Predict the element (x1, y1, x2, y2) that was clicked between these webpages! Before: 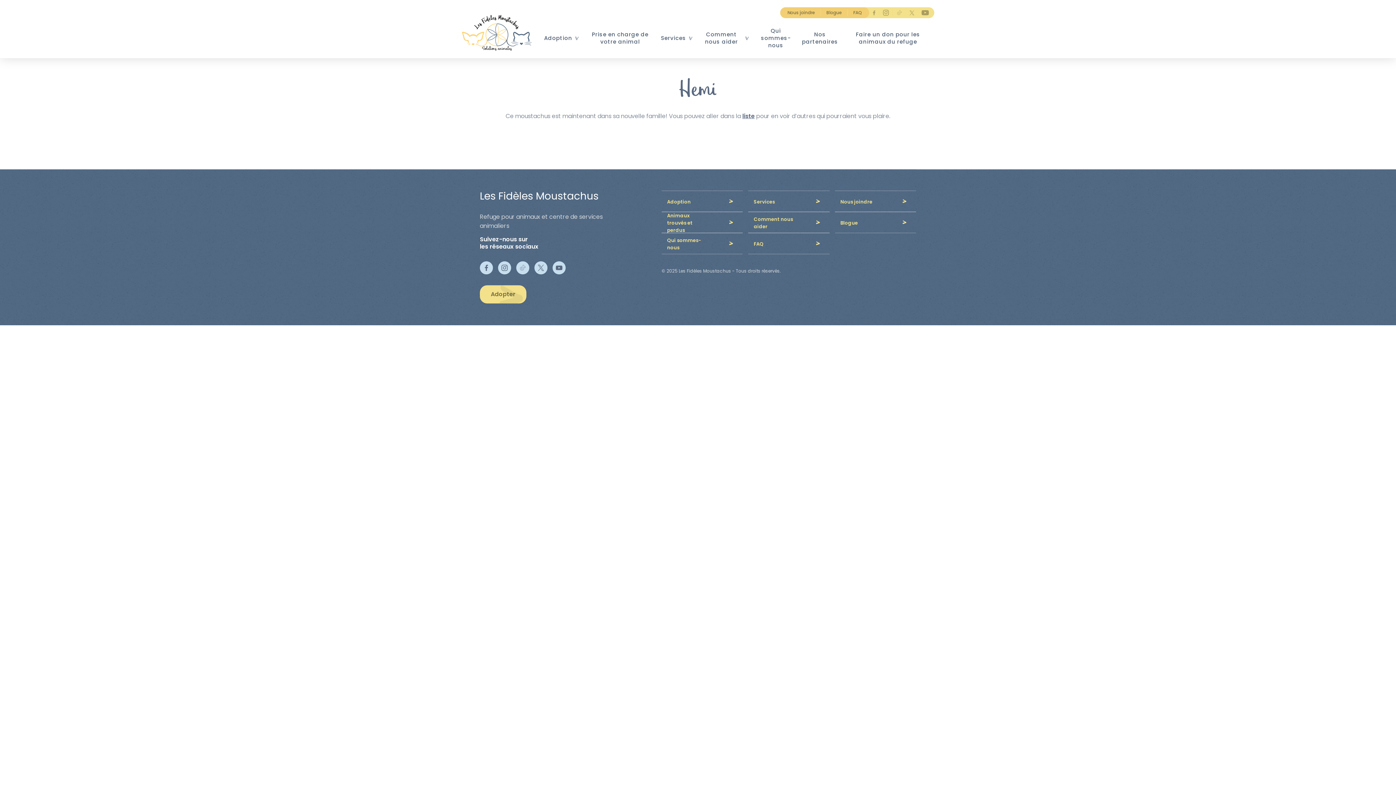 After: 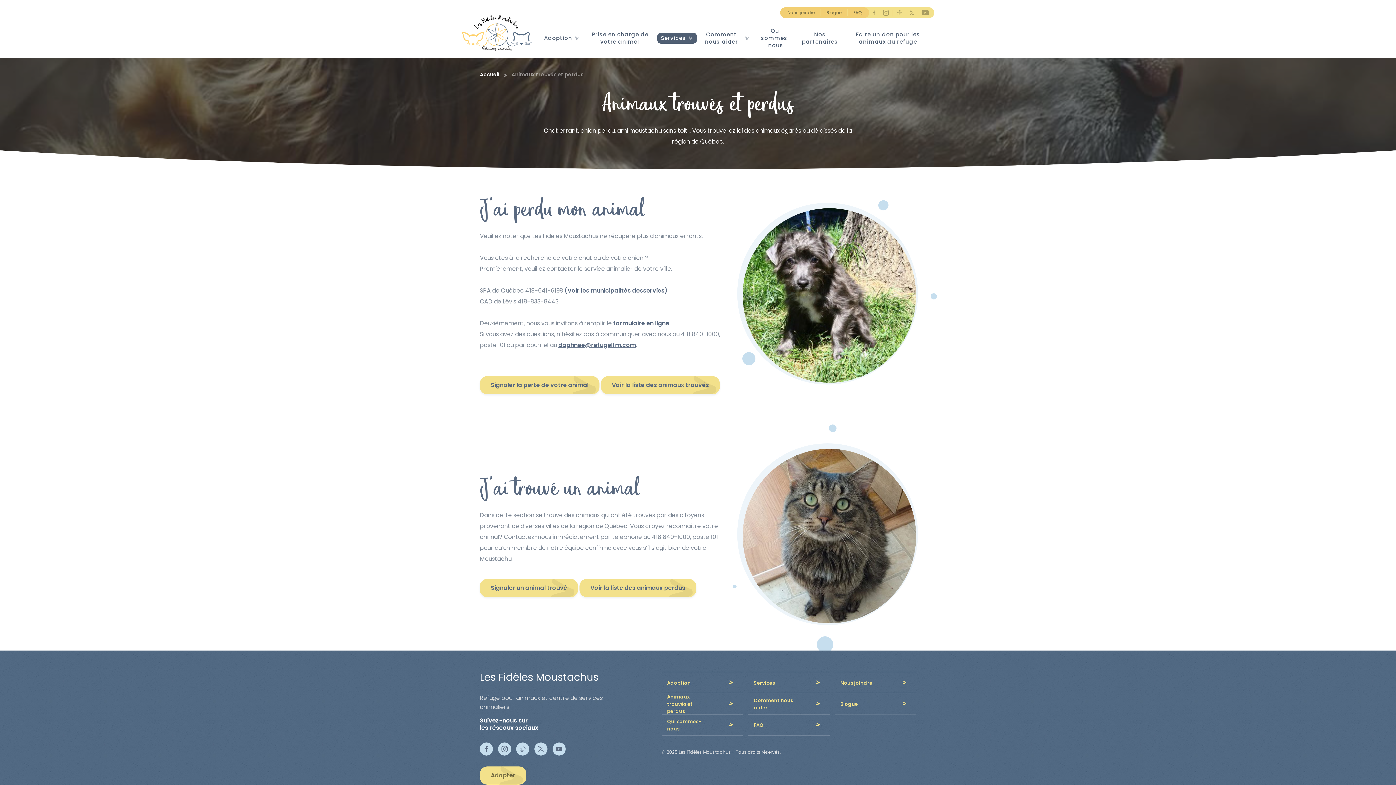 Action: label: Services bbox: (657, 32, 697, 43)